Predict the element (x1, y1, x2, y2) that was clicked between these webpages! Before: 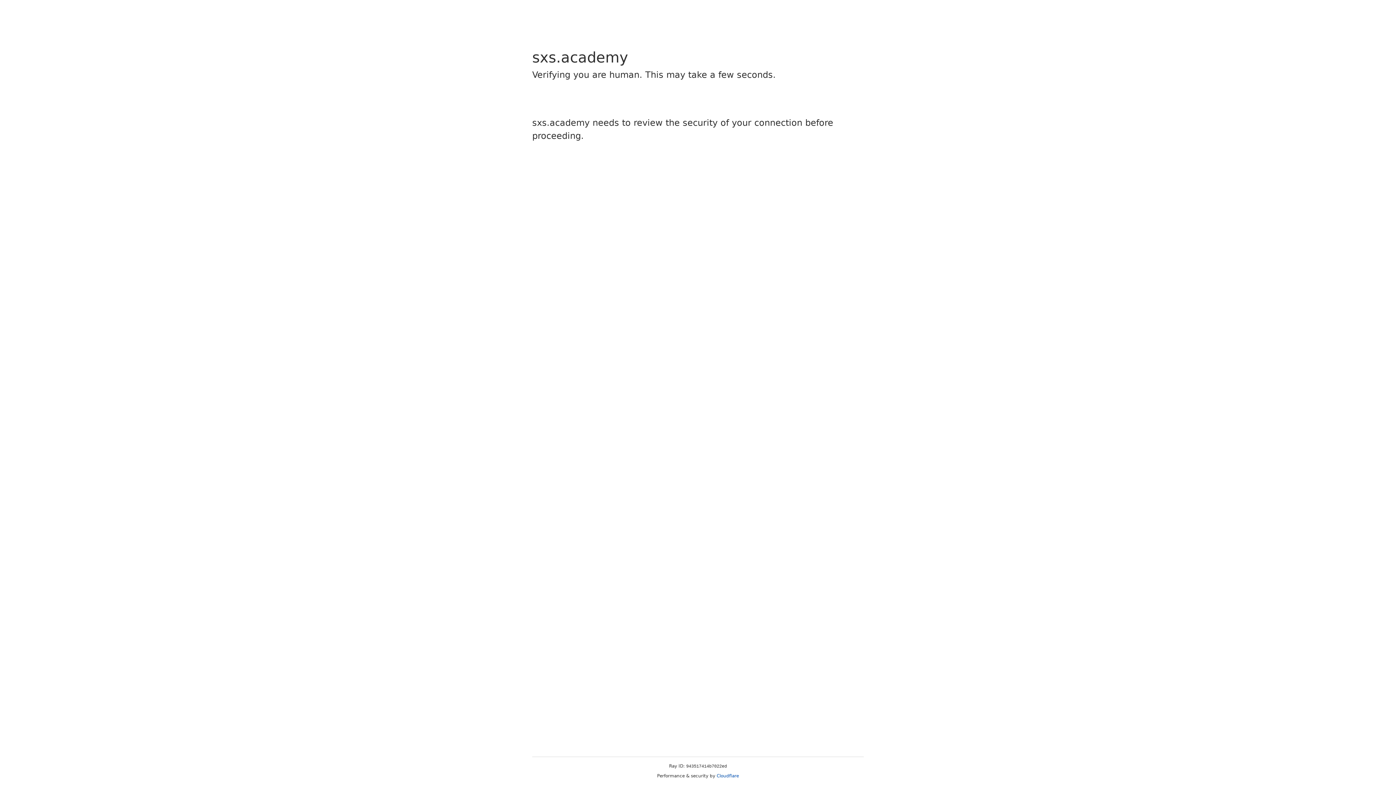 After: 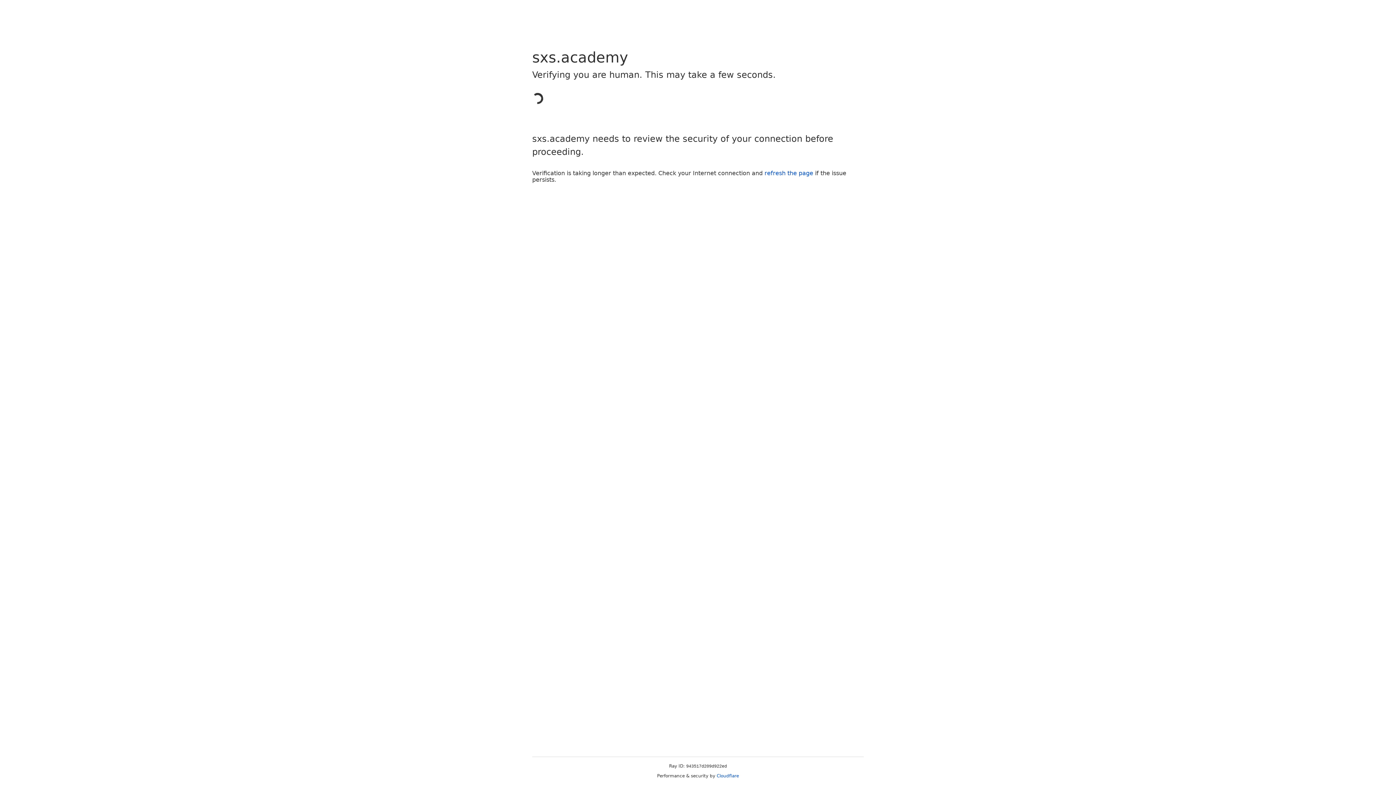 Action: label: Cloudflare bbox: (716, 773, 739, 778)